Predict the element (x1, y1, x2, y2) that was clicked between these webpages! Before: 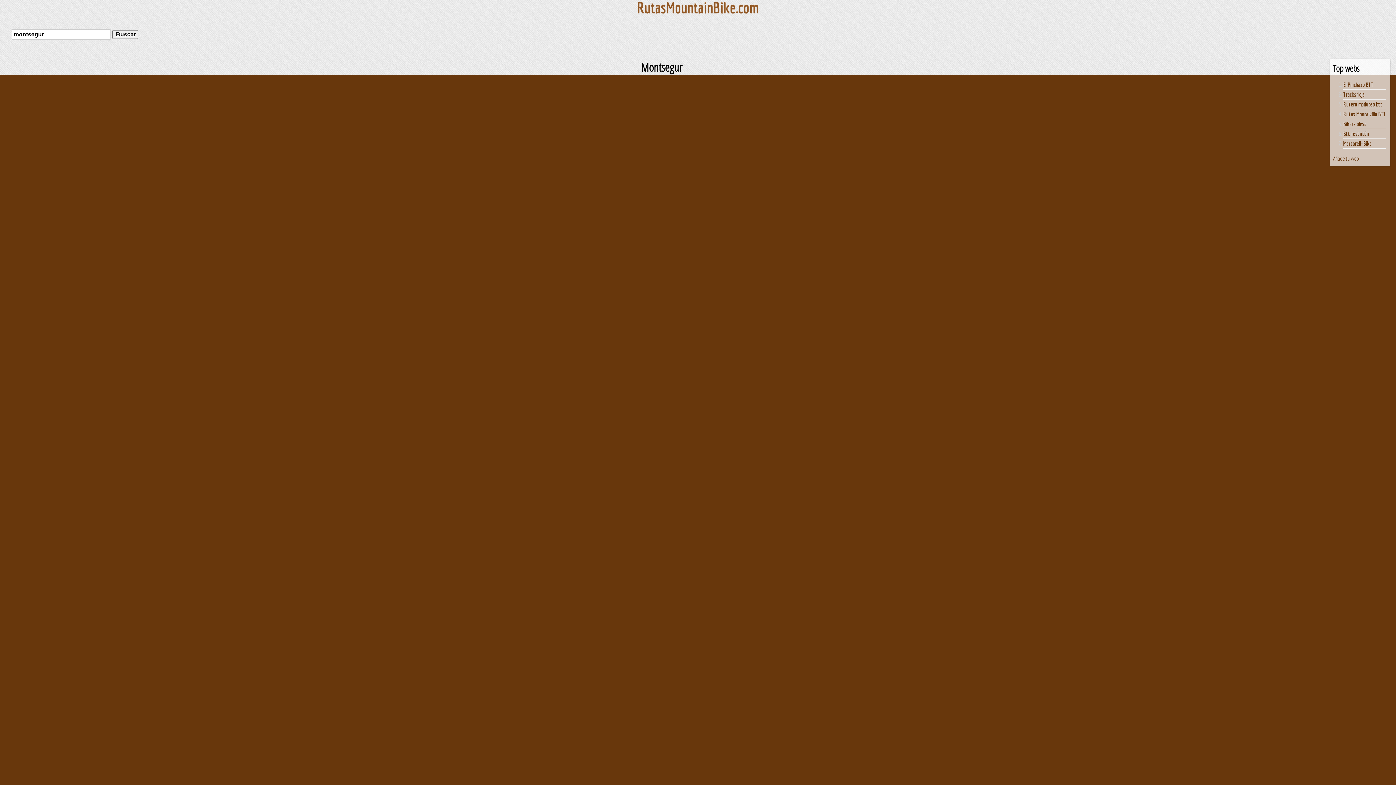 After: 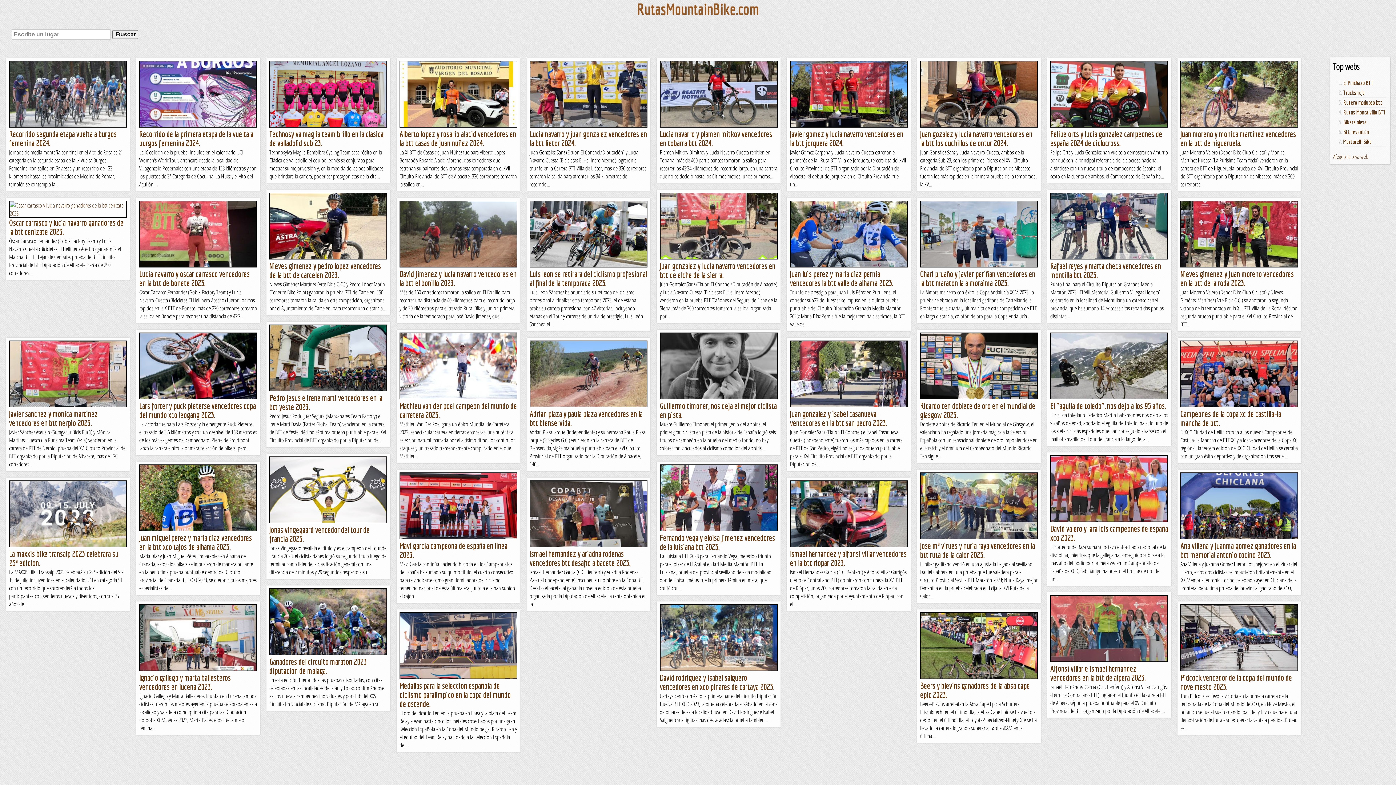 Action: label: Rutero modubeo btt bbox: (1343, 101, 1382, 107)